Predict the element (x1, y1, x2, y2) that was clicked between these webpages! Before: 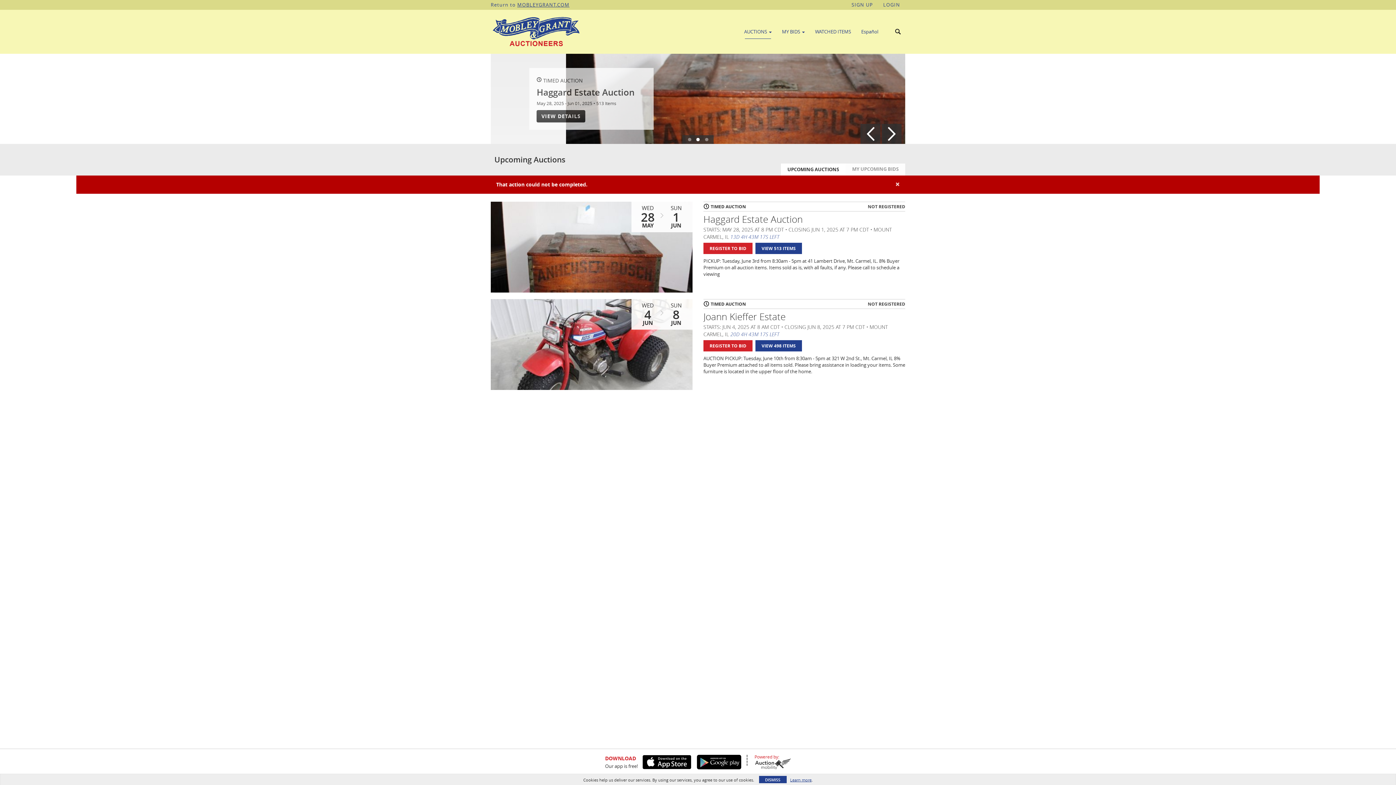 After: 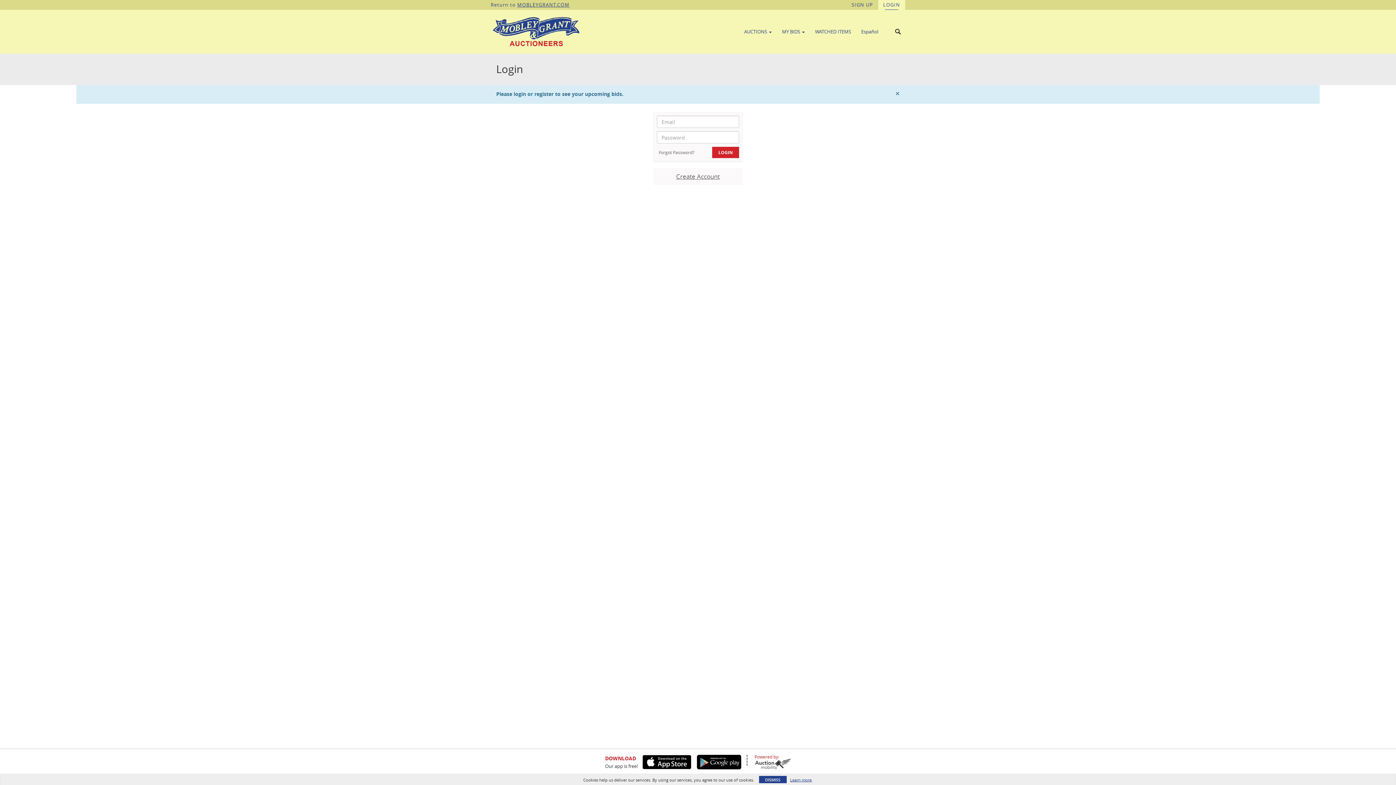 Action: label: MY UPCOMING BIDS bbox: (845, 163, 905, 175)